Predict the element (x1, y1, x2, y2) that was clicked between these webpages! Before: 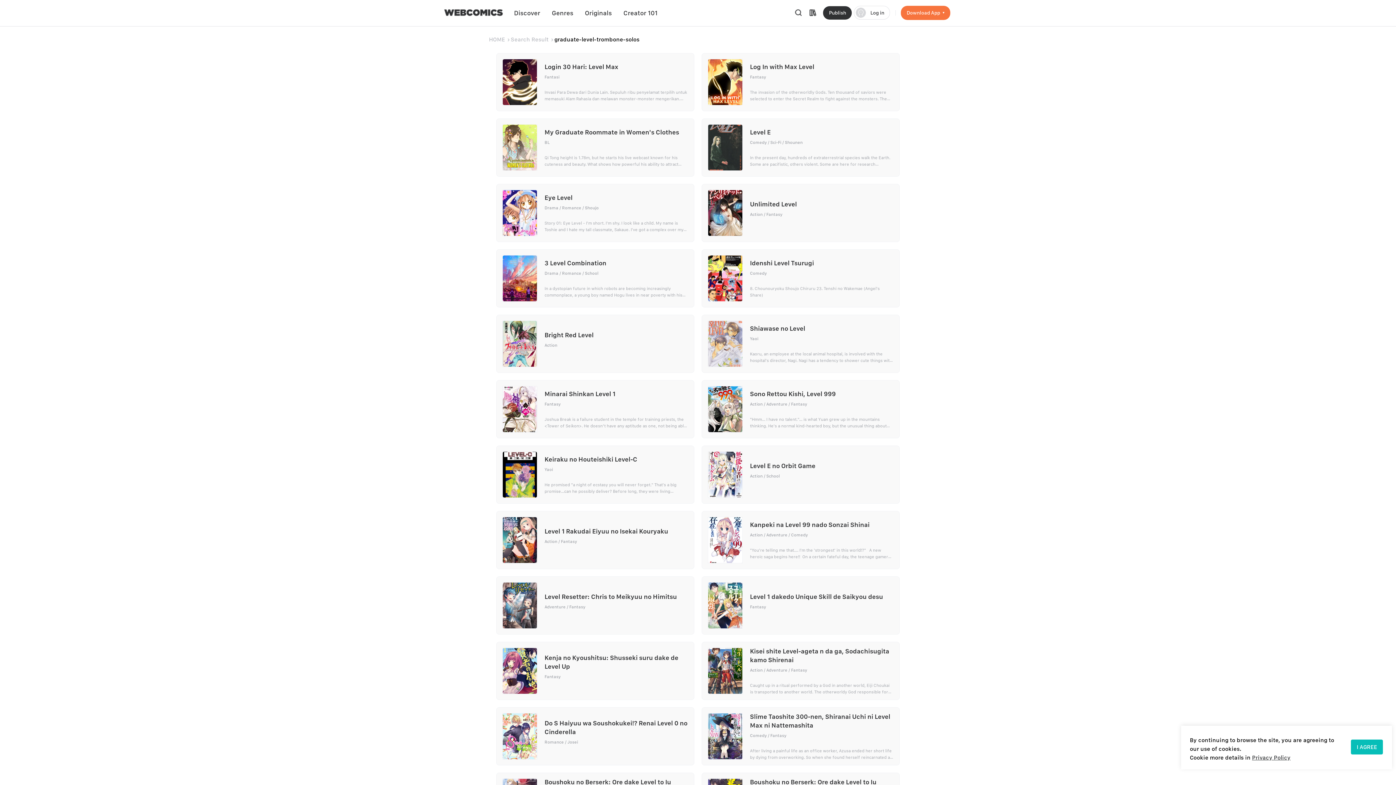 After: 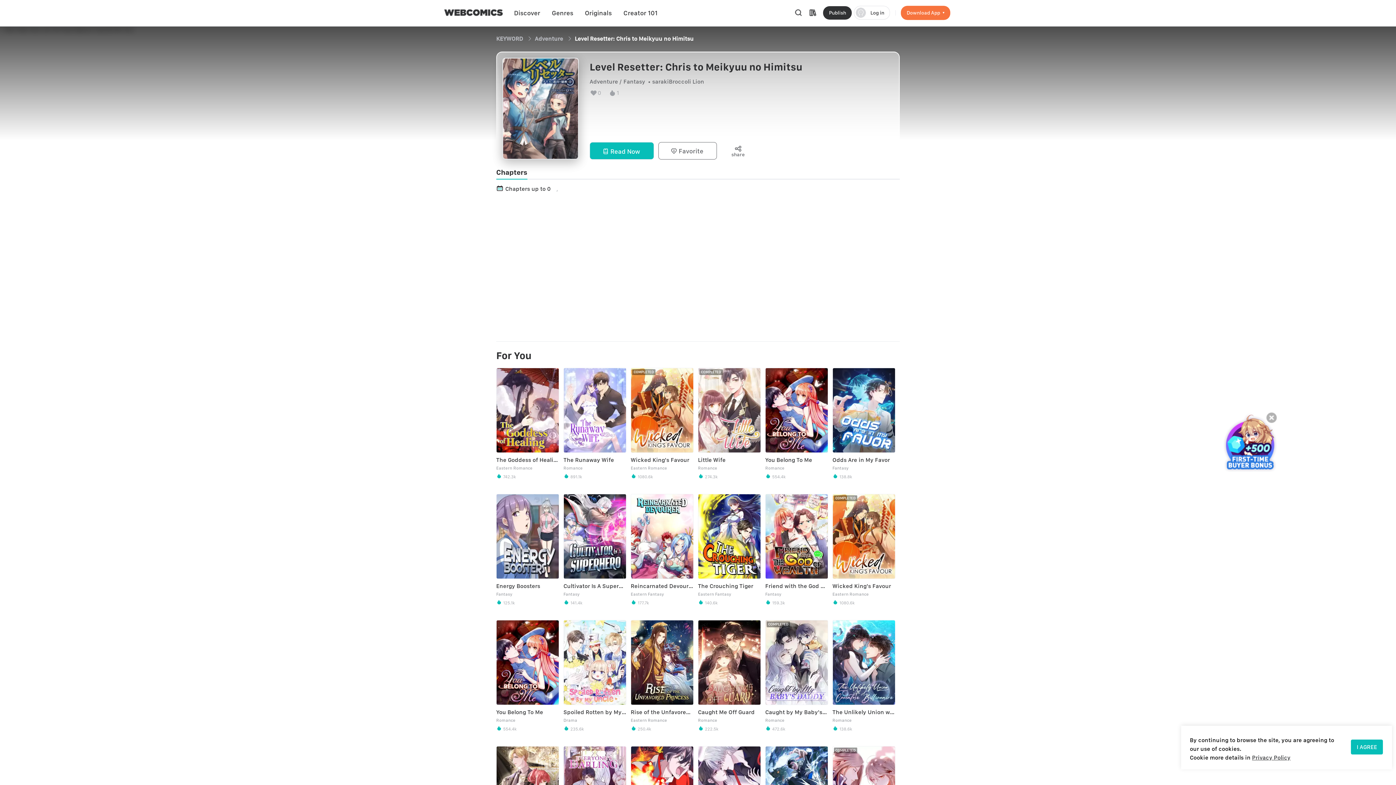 Action: bbox: (496, 576, 694, 634) label: Level Resetter: Chris to Meikyuu no Himitsu

AdventureFantasy